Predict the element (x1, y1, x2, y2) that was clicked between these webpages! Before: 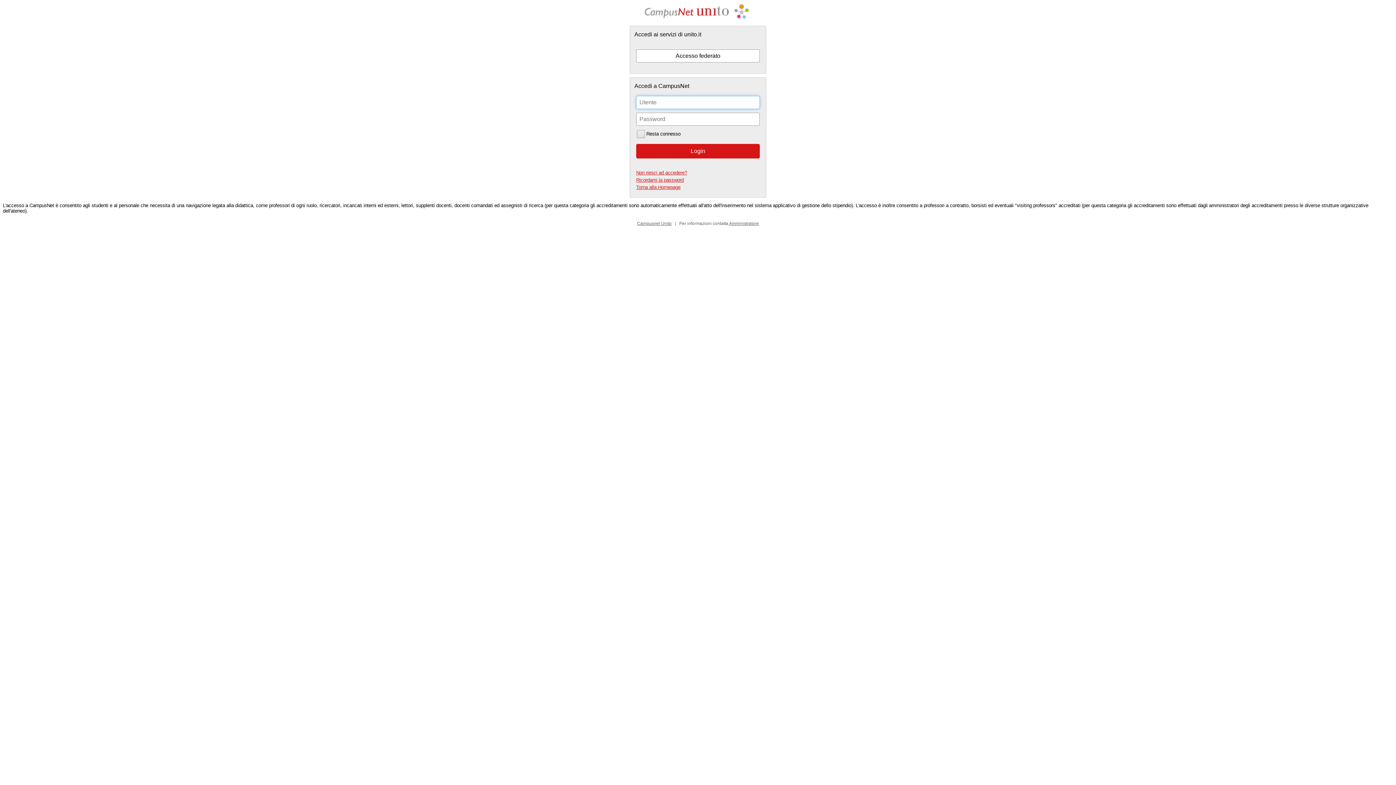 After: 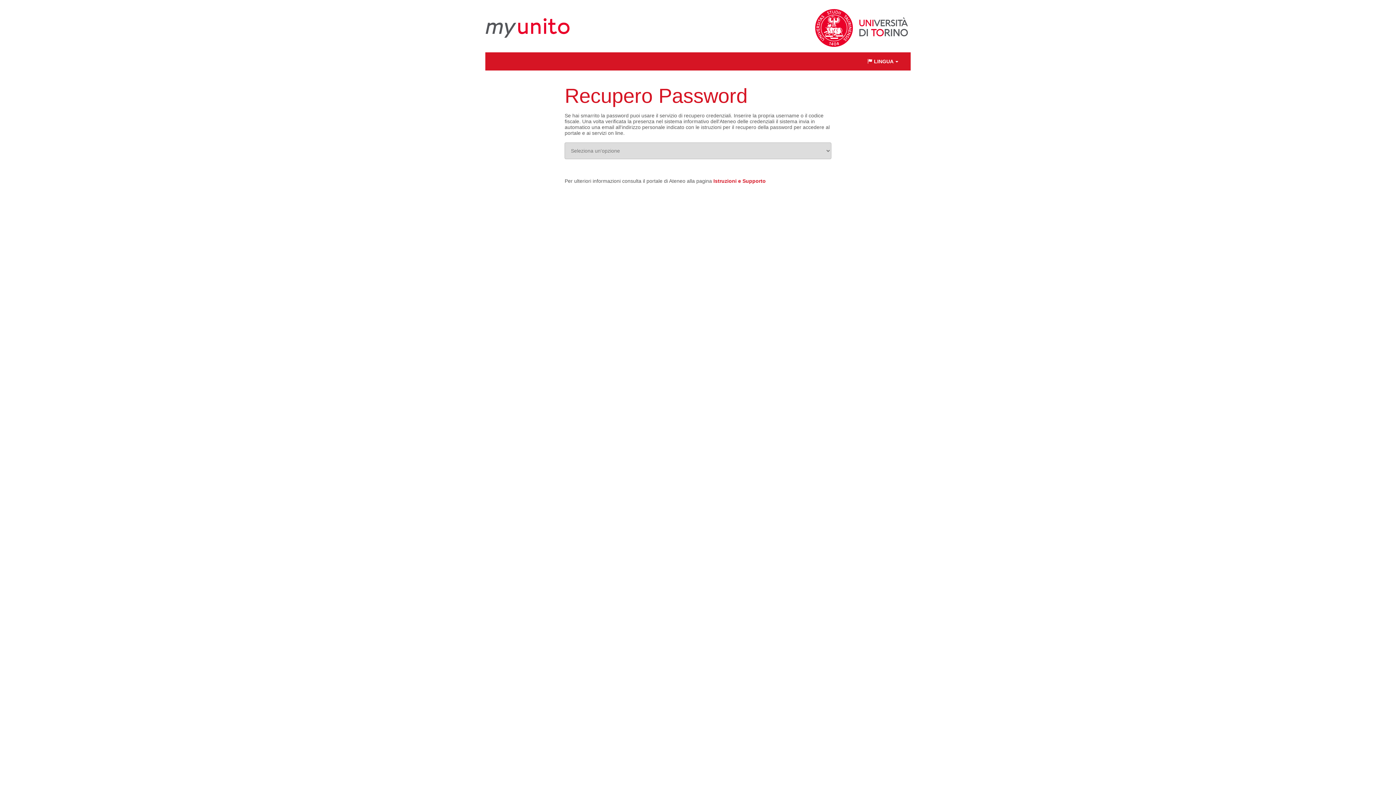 Action: bbox: (636, 177, 684, 182) label: Ricordami la password